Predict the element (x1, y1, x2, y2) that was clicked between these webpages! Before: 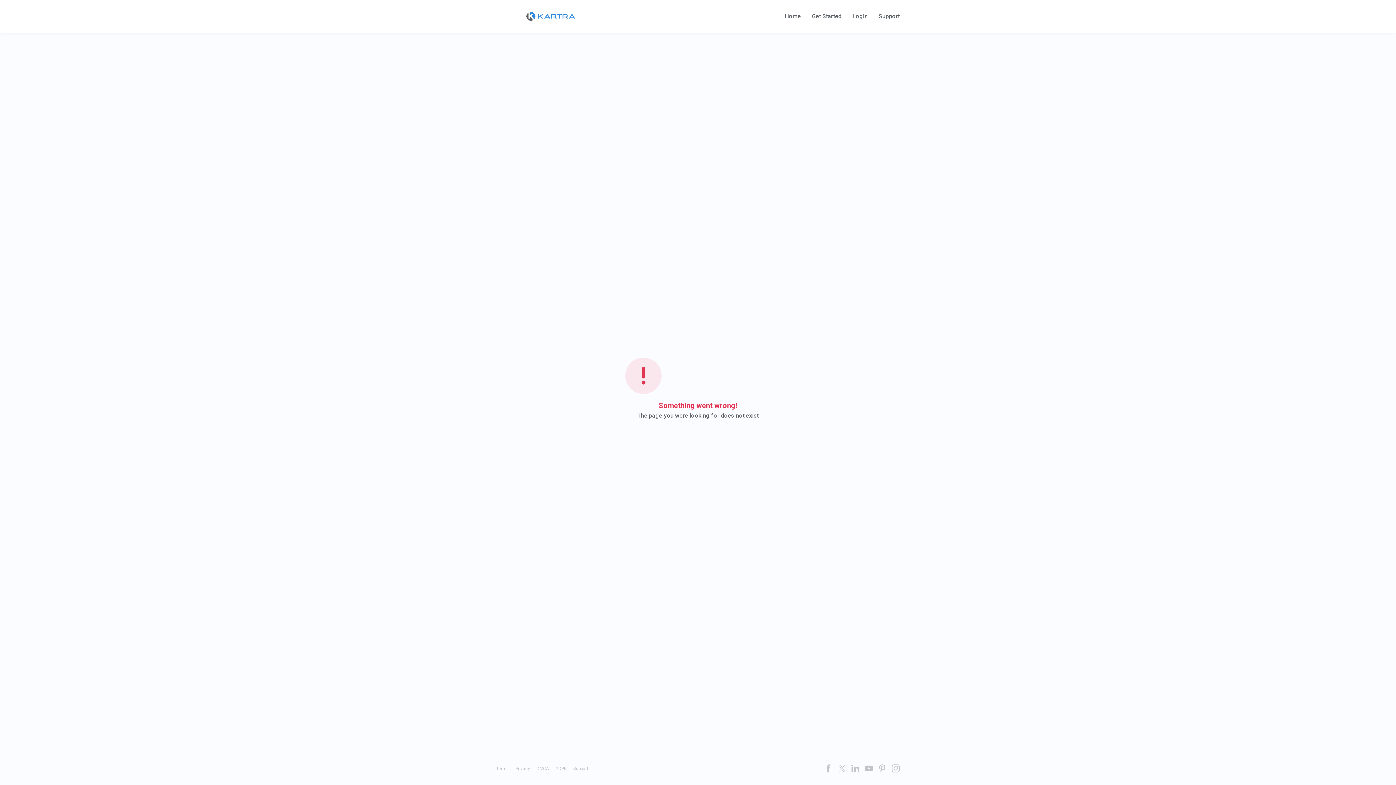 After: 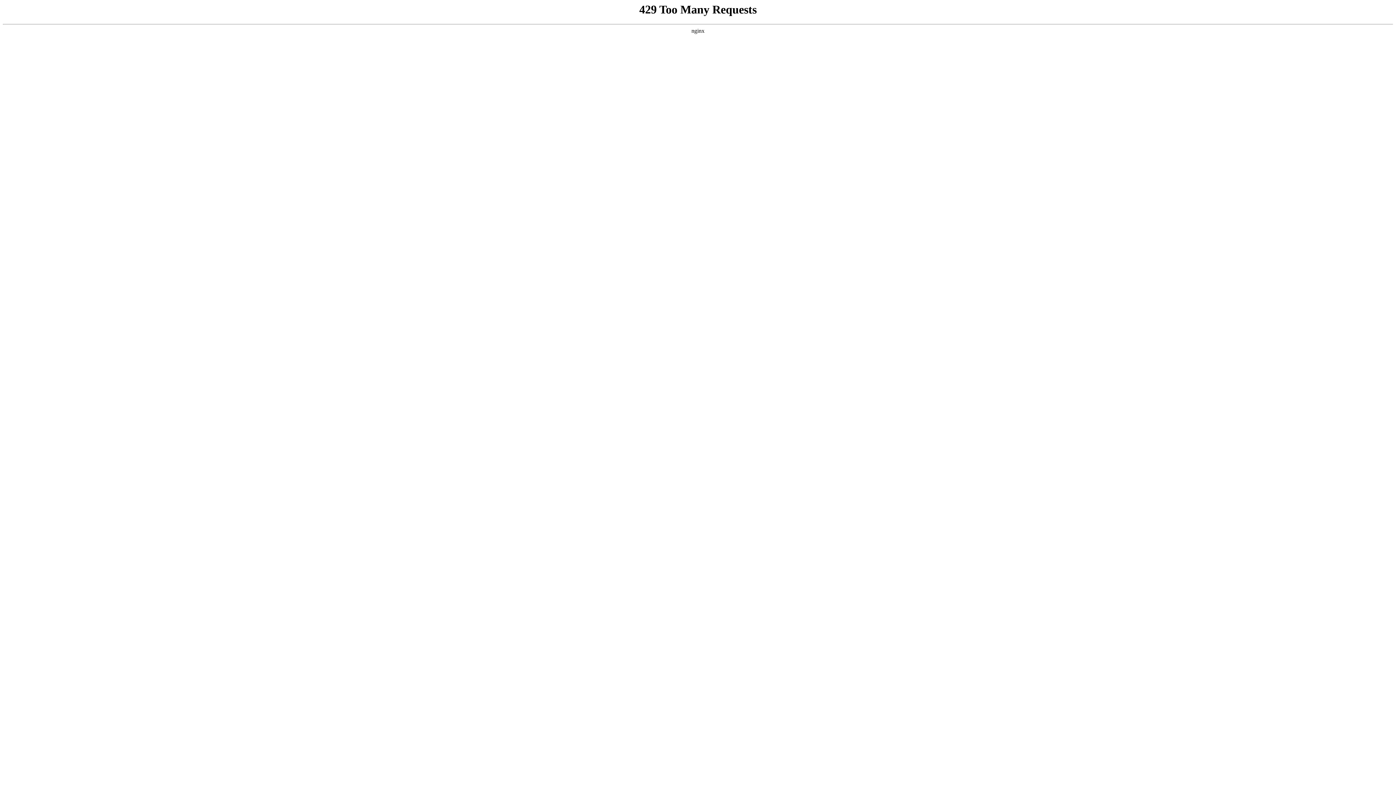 Action: label: Get Started bbox: (812, 13, 841, 19)